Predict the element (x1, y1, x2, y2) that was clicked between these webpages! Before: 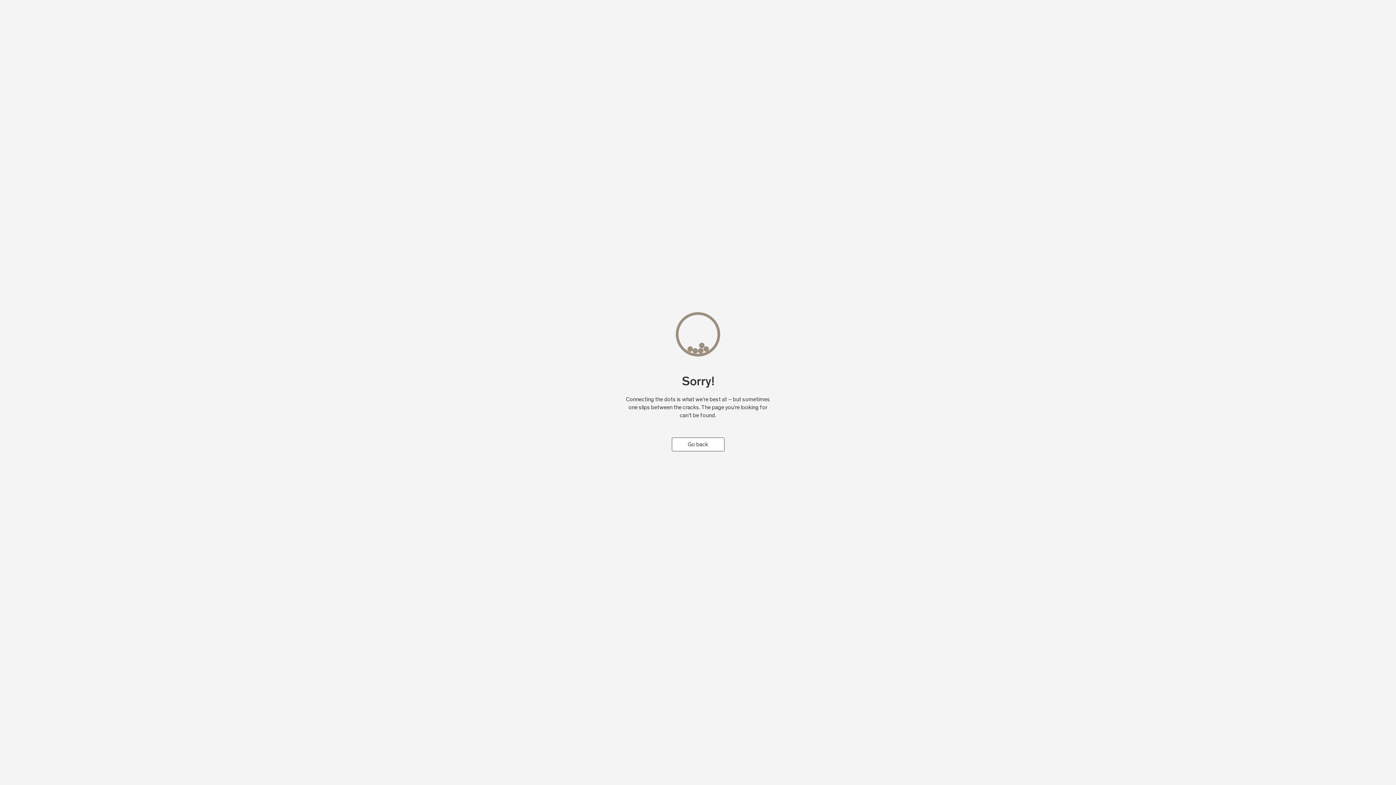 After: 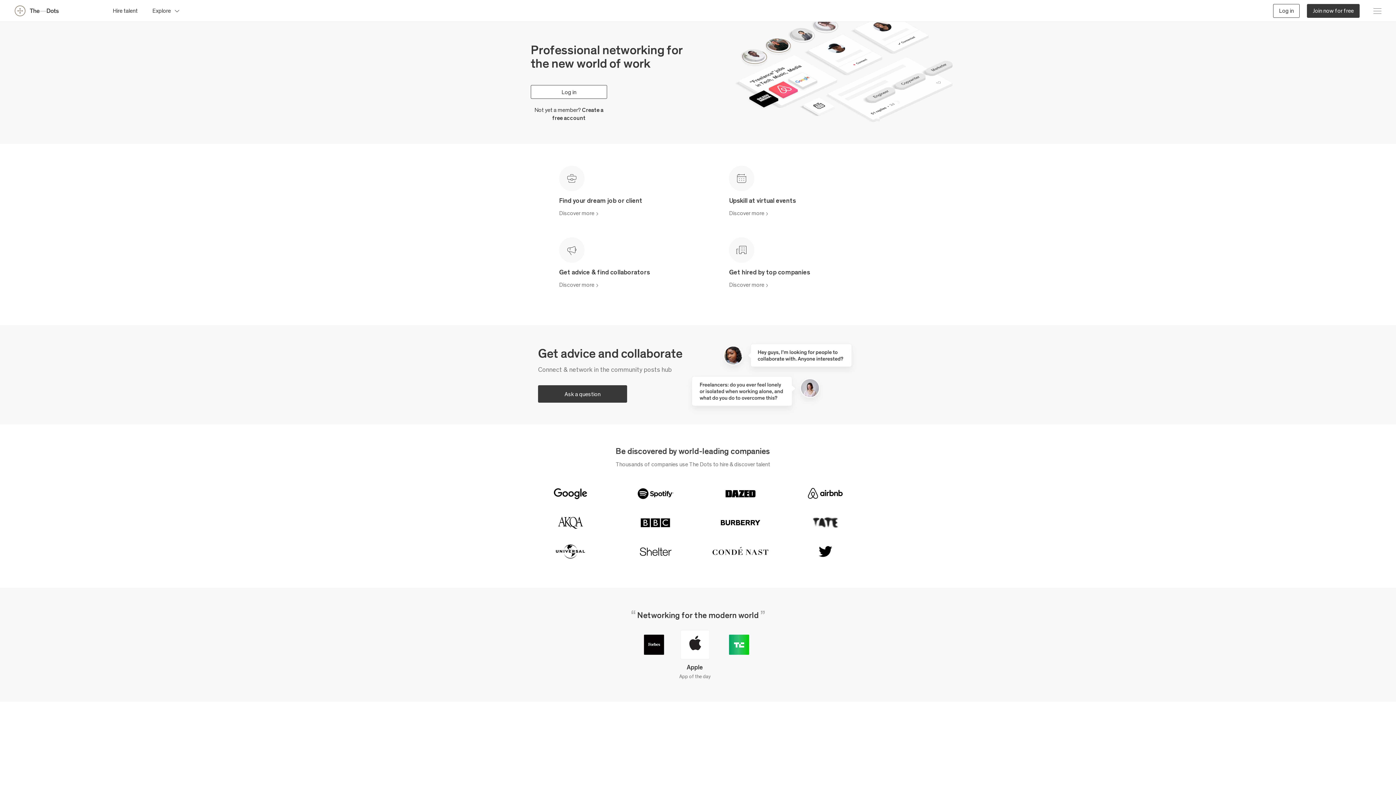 Action: bbox: (671, 437, 724, 451) label: Go back